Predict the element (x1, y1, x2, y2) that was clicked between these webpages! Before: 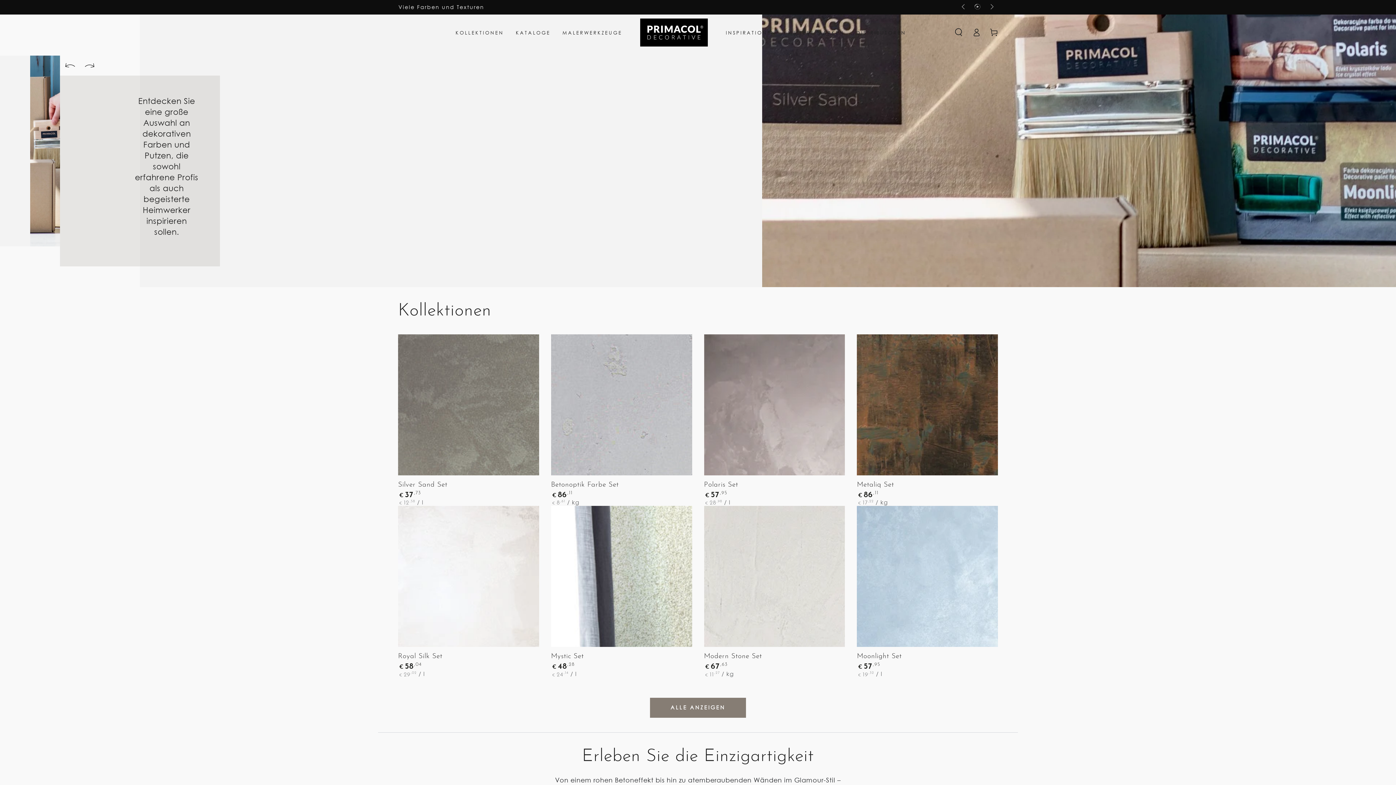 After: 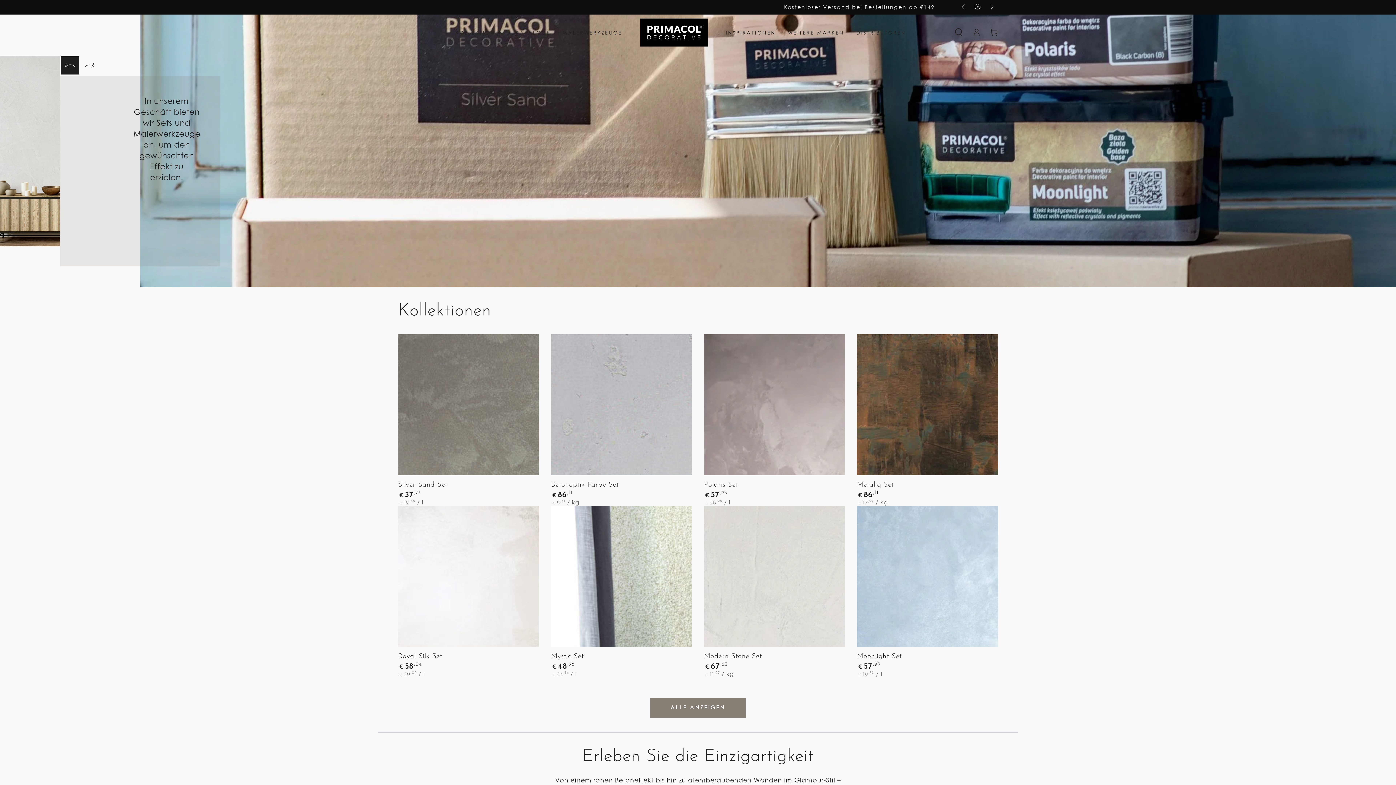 Action: label: Previous bbox: (60, 55, 80, 75)